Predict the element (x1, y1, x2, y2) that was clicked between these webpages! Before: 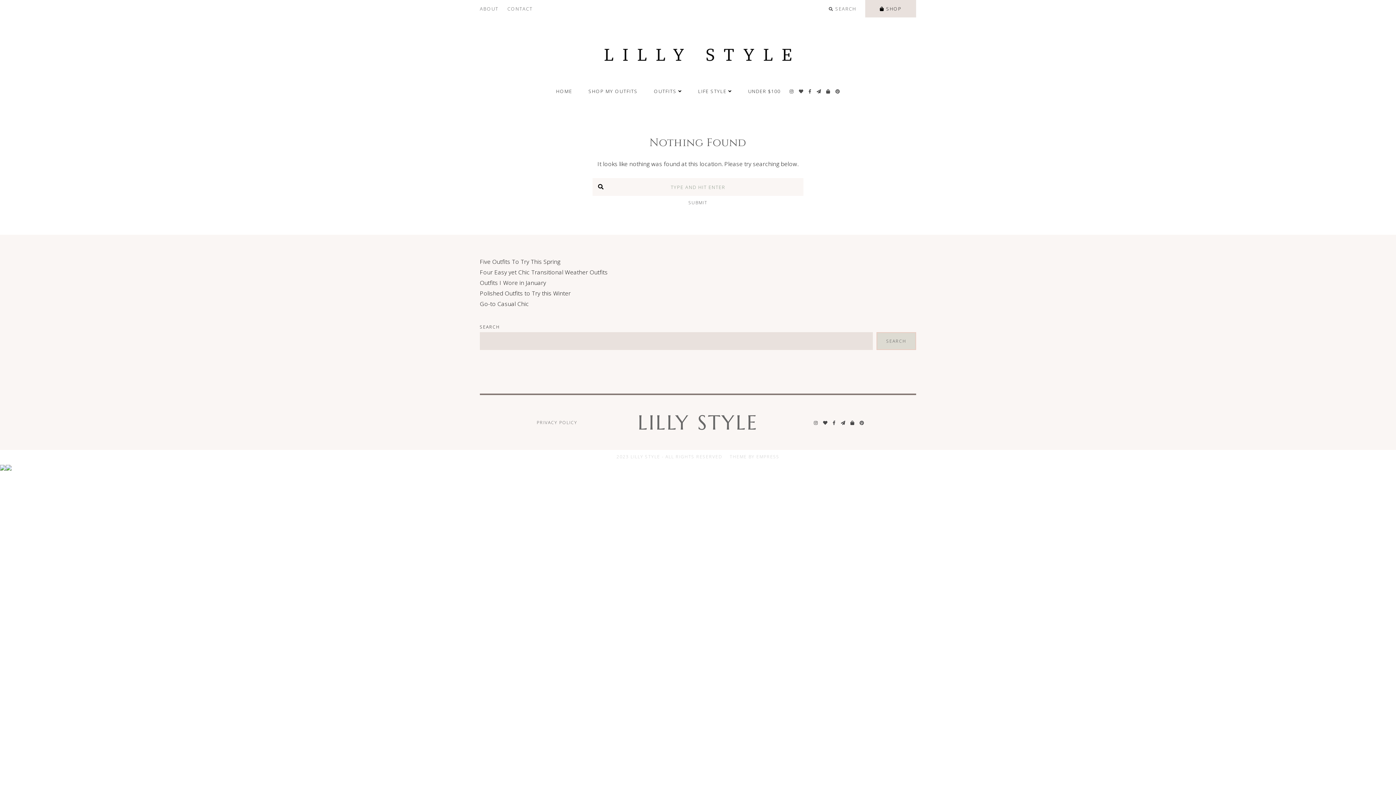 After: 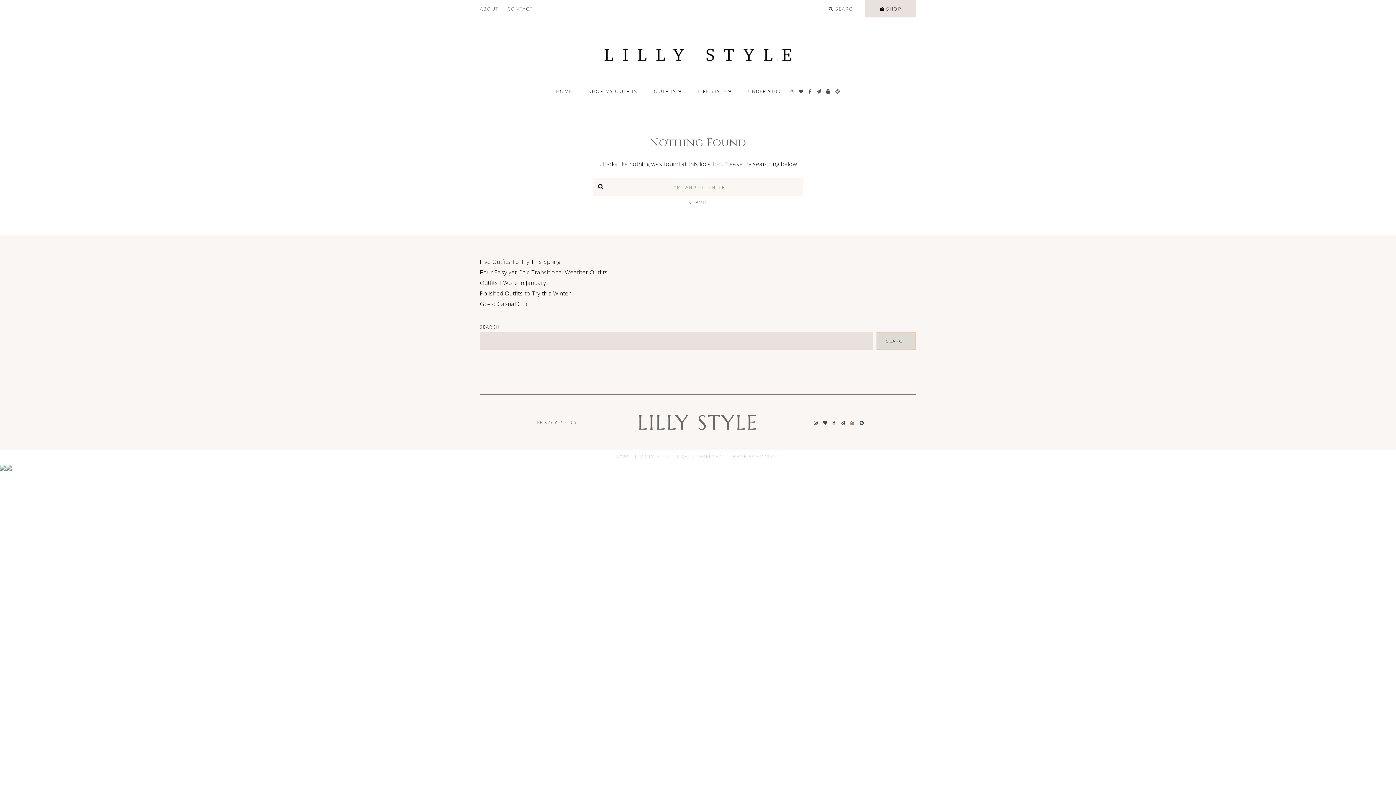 Action: bbox: (850, 417, 854, 427)